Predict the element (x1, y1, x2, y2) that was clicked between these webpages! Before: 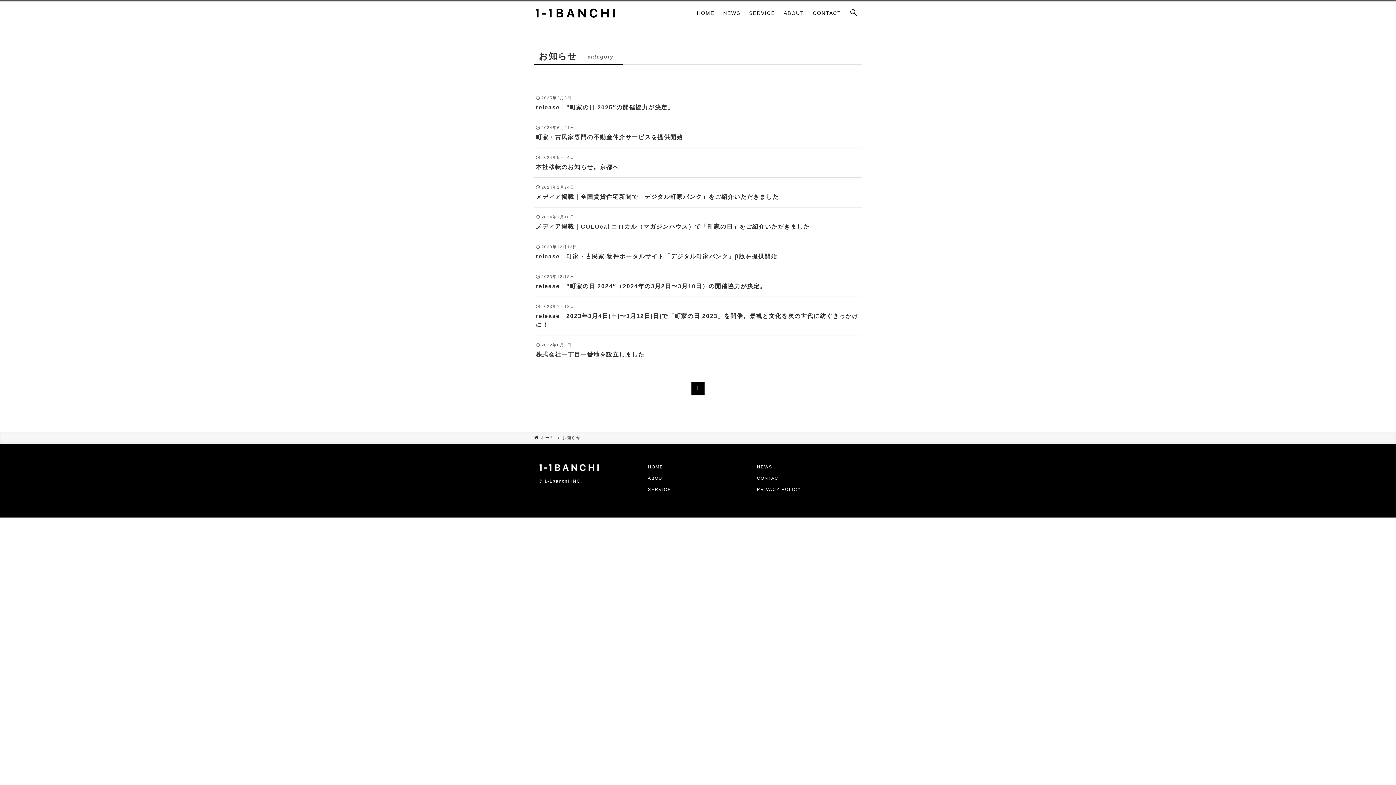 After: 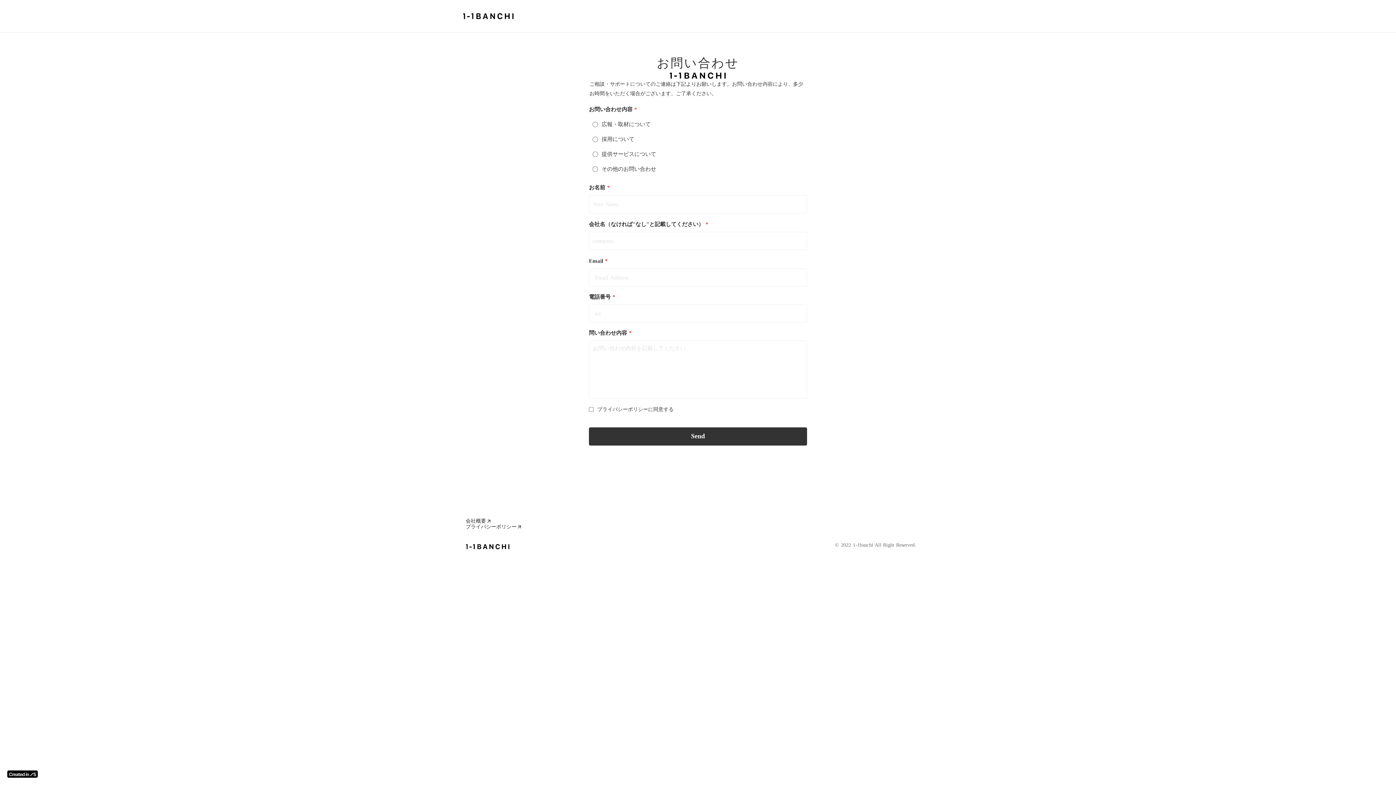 Action: bbox: (757, 476, 783, 481) label: CONTACT 